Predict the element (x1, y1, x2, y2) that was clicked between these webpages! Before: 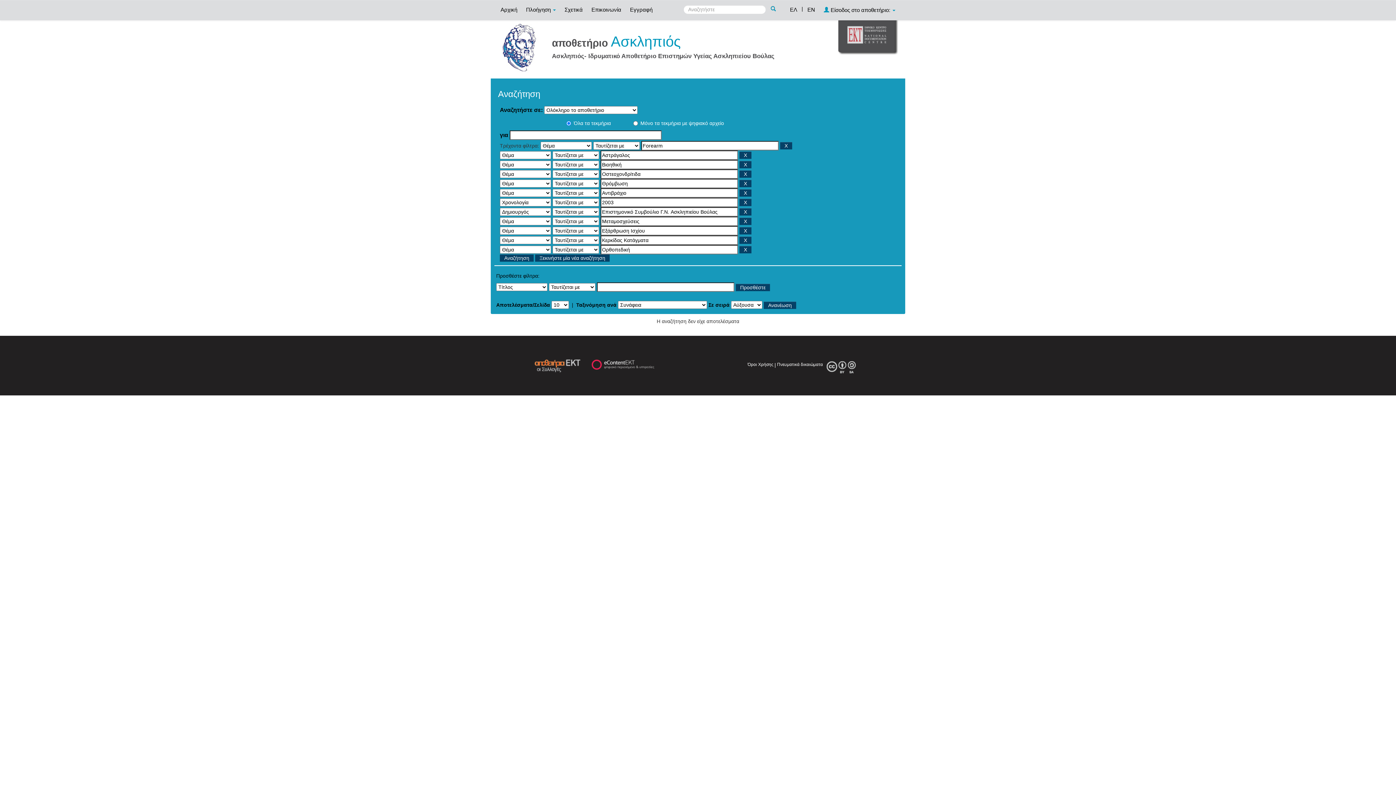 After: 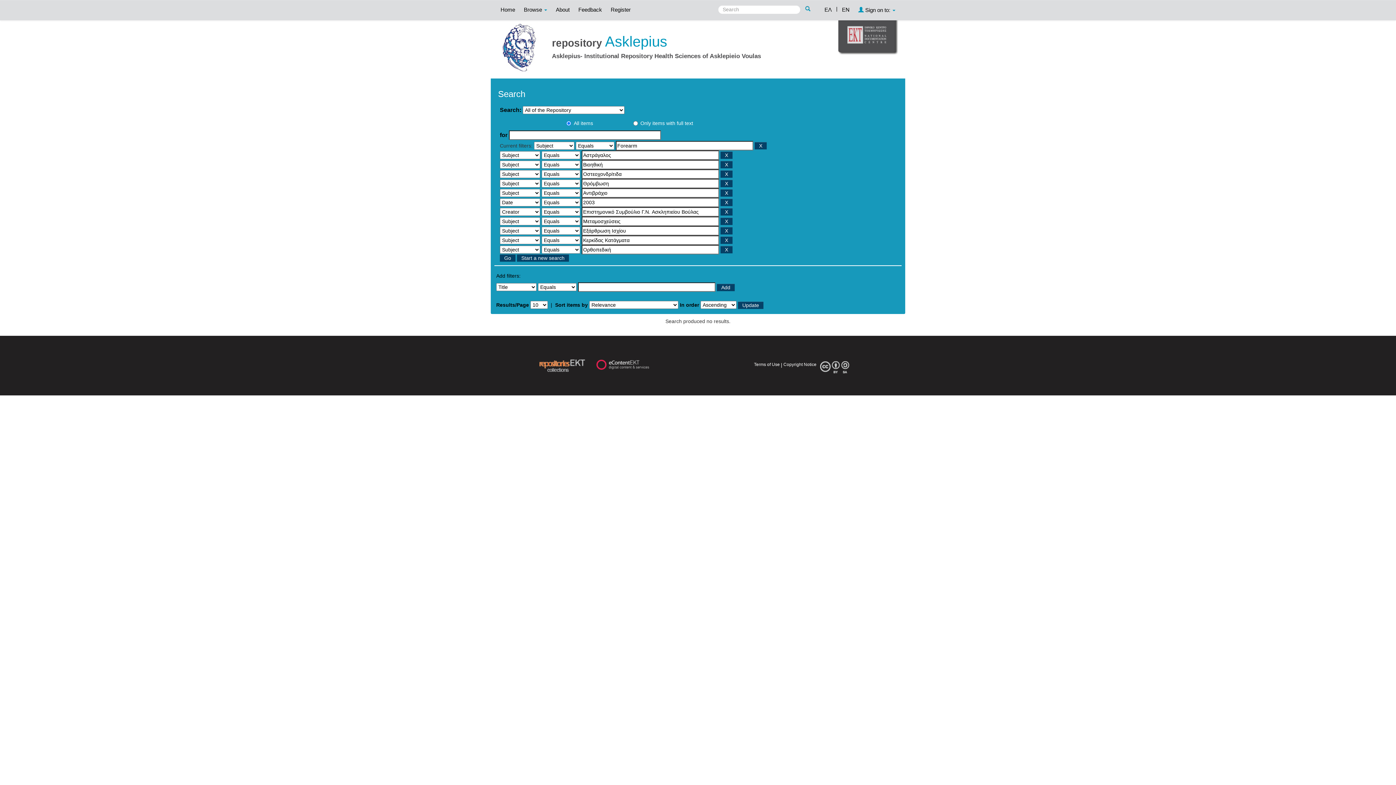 Action: bbox: (804, 0, 818, 18) label: EN